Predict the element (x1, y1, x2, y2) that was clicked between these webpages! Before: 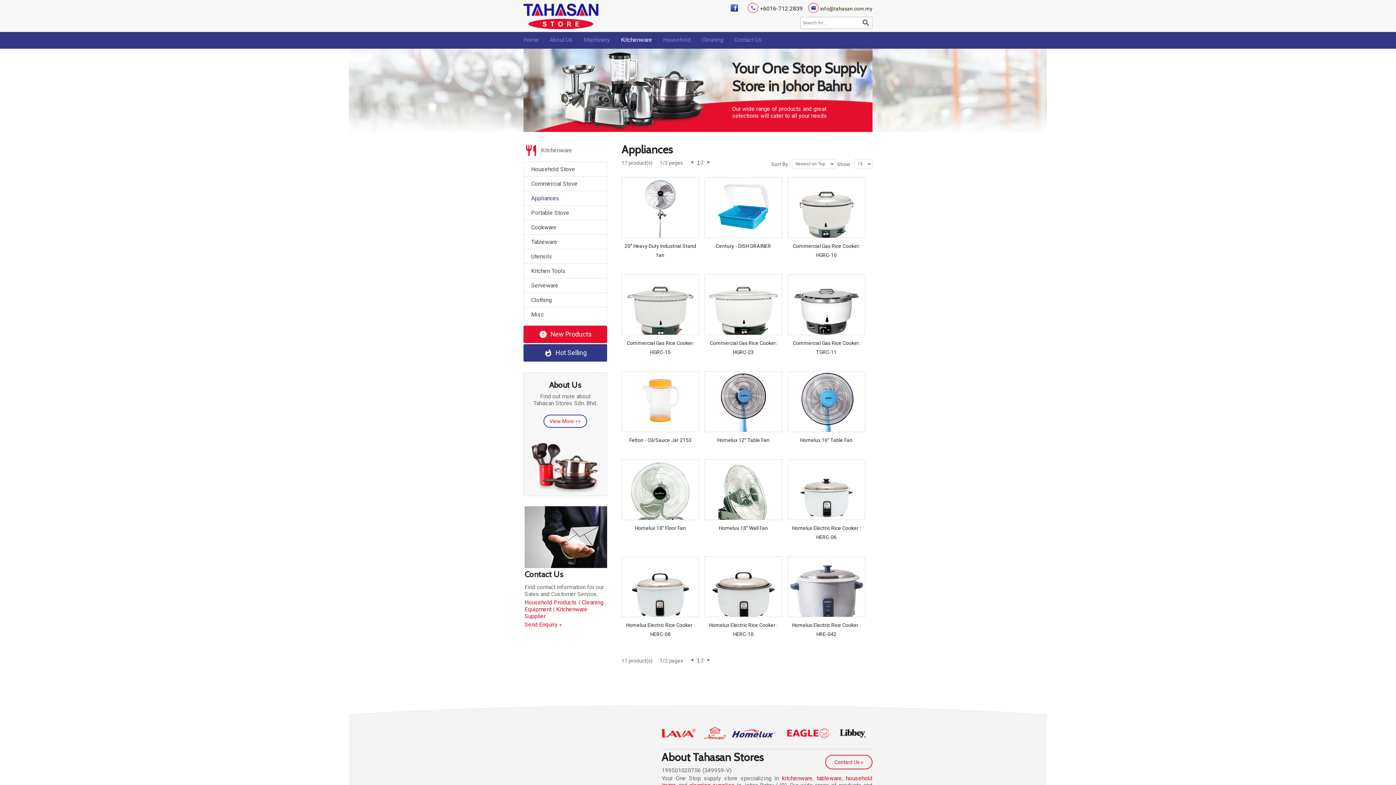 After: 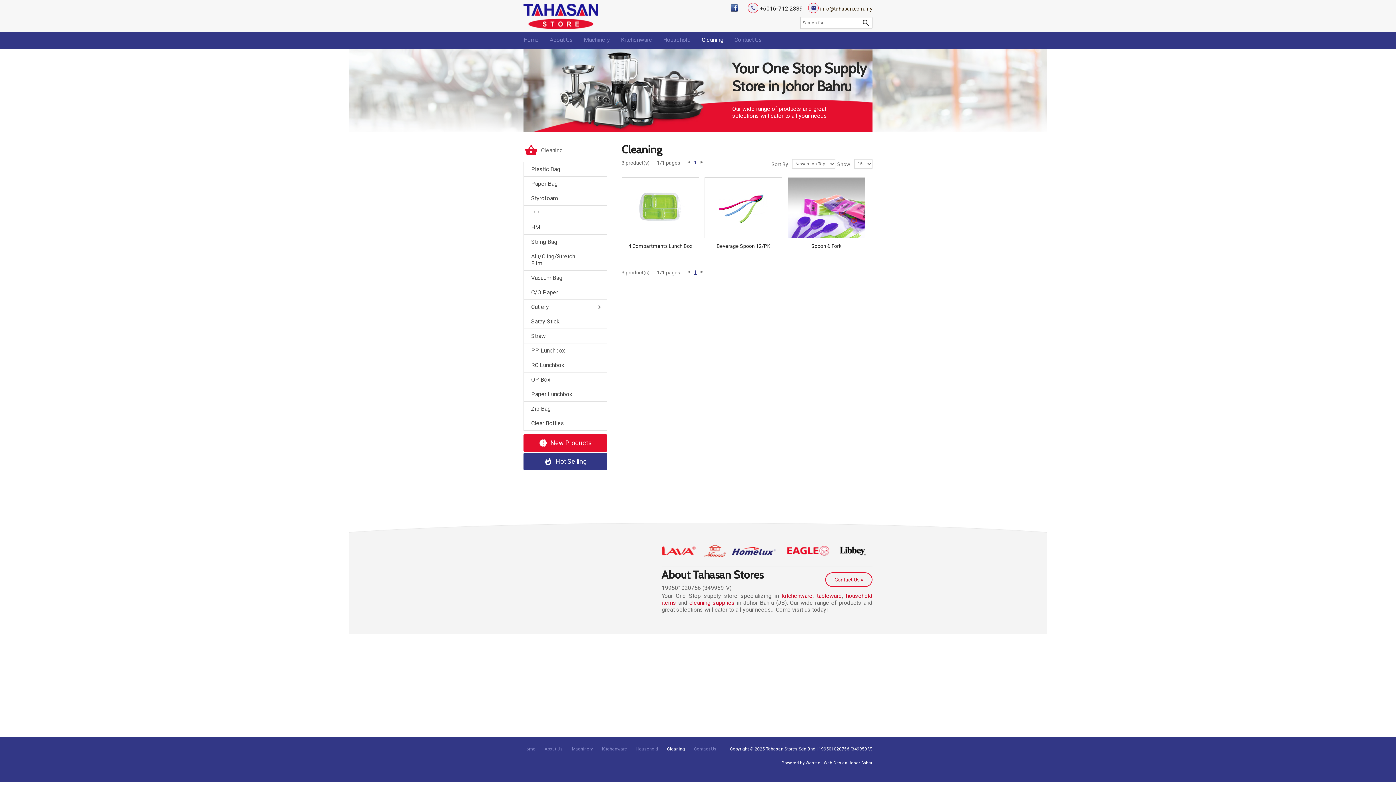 Action: label: Cleaning bbox: (701, 32, 723, 48)